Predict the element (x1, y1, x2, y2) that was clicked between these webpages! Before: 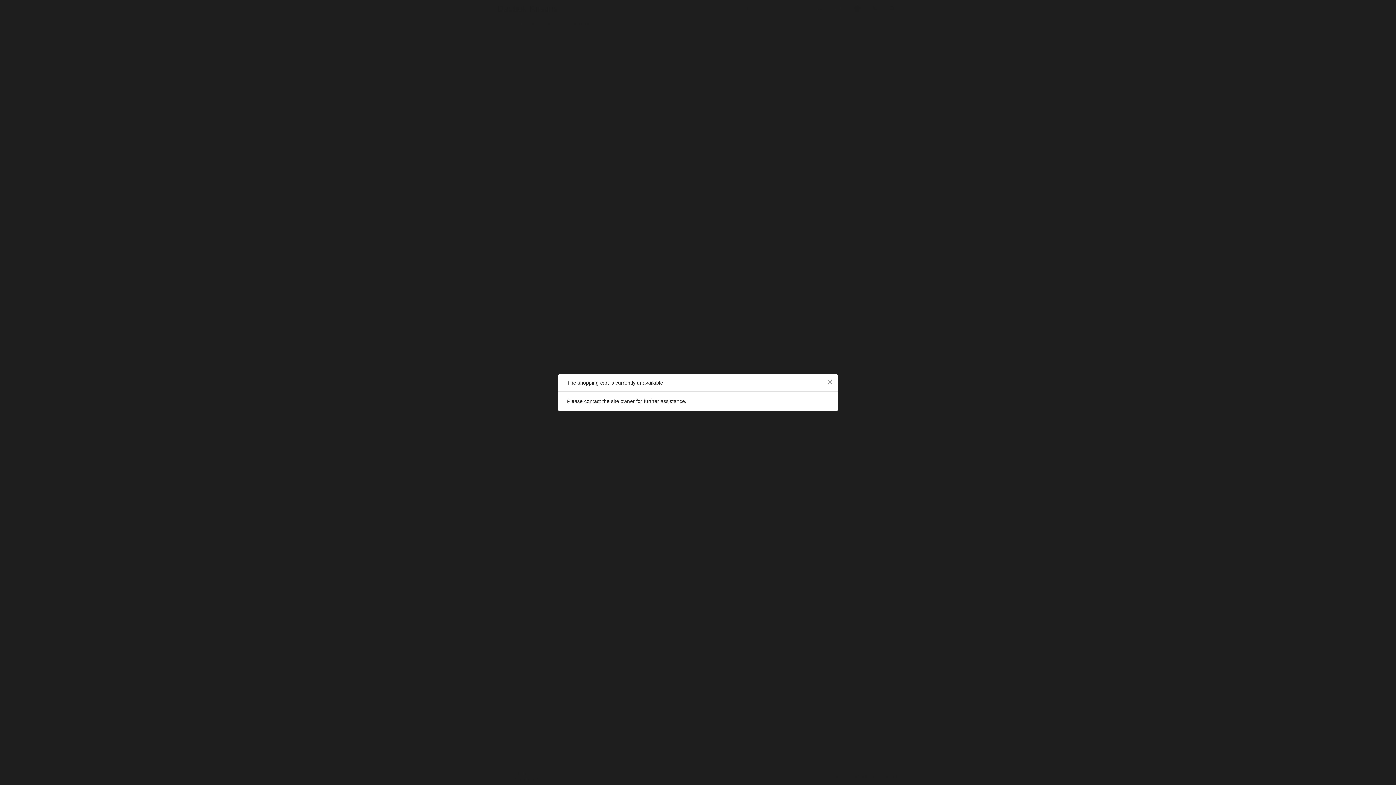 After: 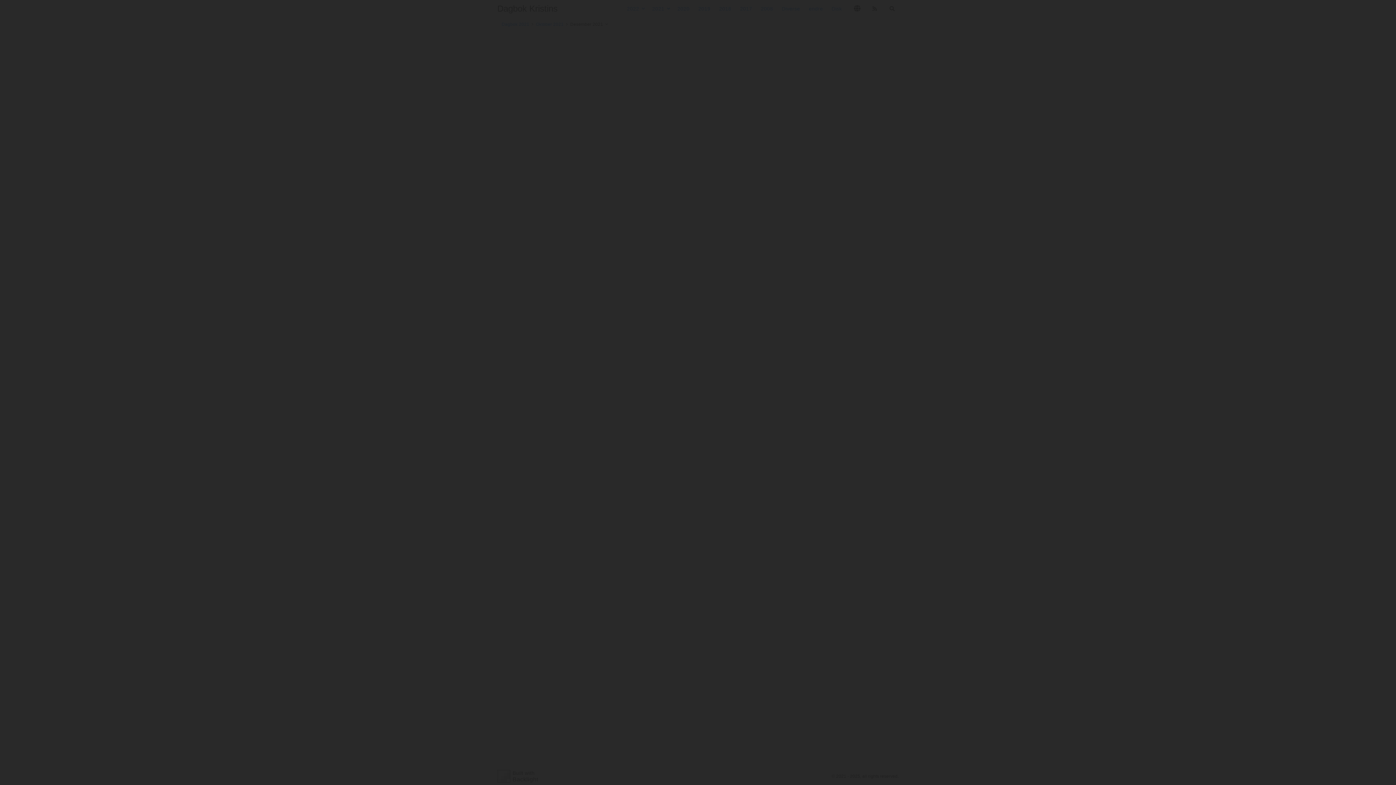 Action: bbox: (821, 374, 837, 390)